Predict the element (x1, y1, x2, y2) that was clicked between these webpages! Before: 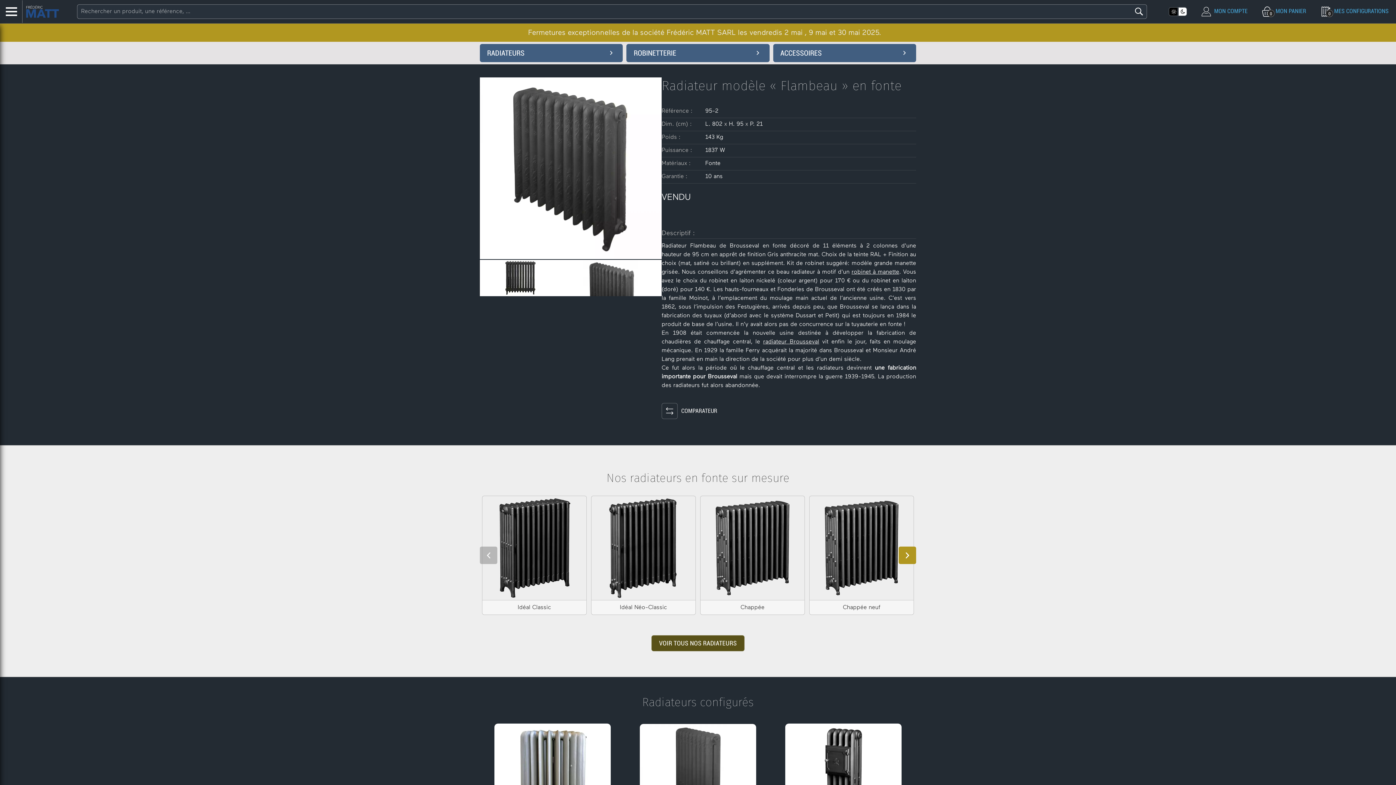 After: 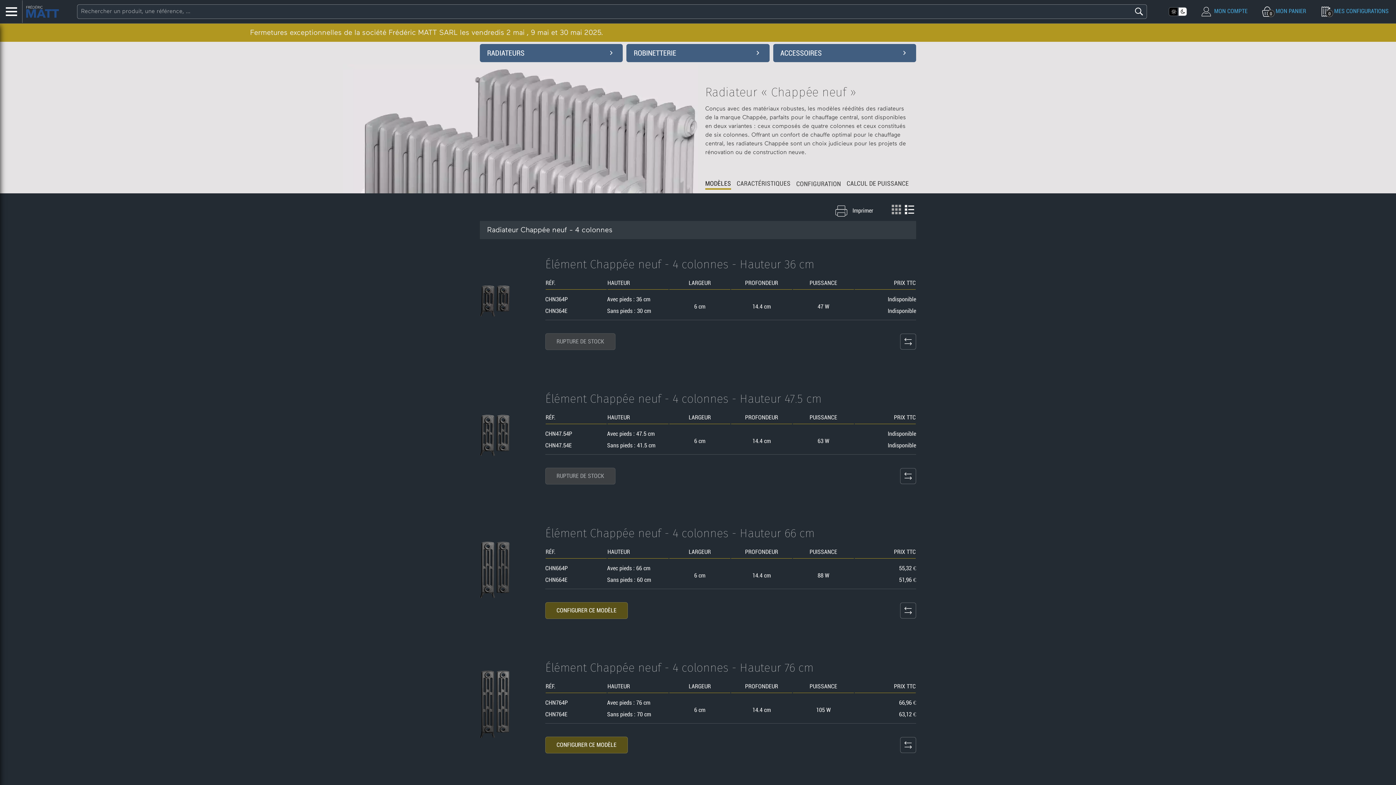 Action: label: Chappée neuf bbox: (809, 496, 914, 615)